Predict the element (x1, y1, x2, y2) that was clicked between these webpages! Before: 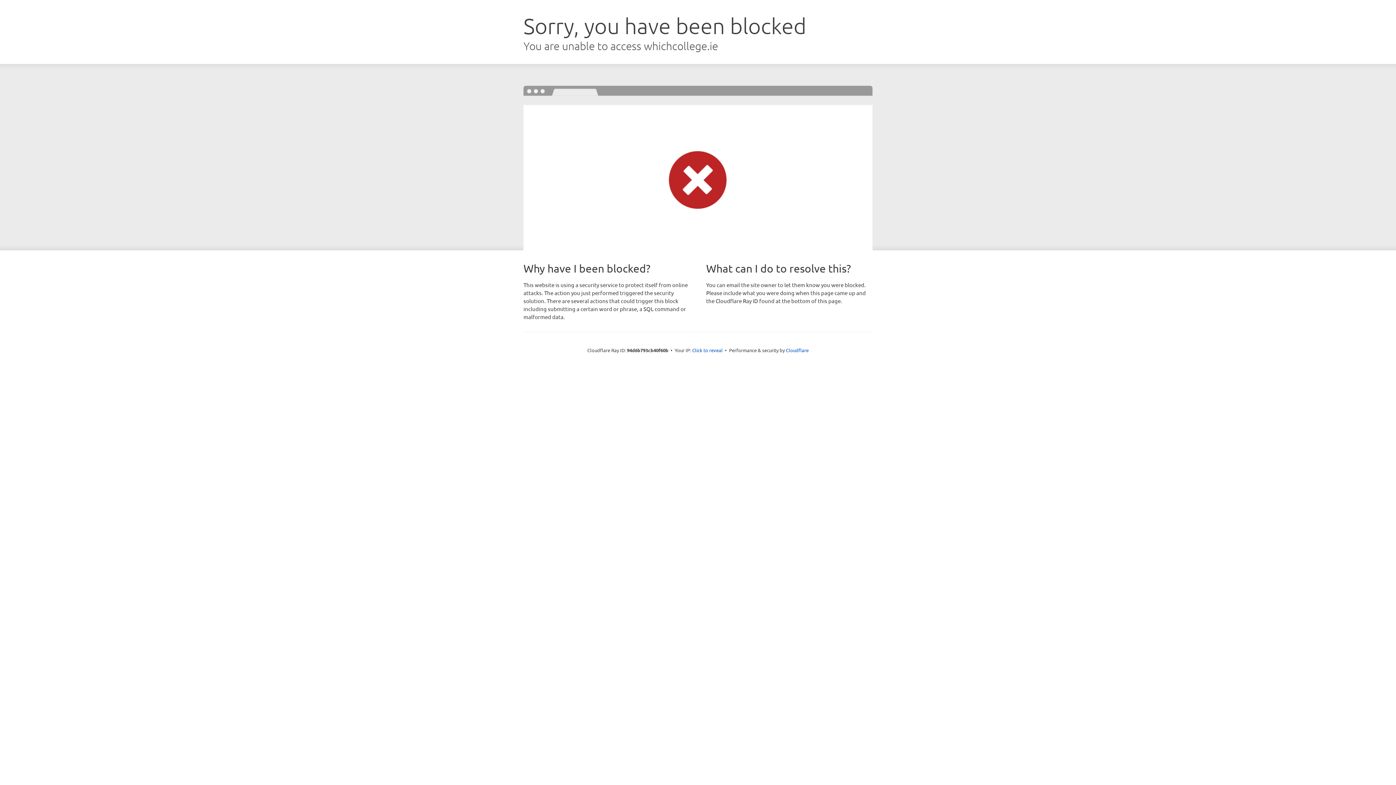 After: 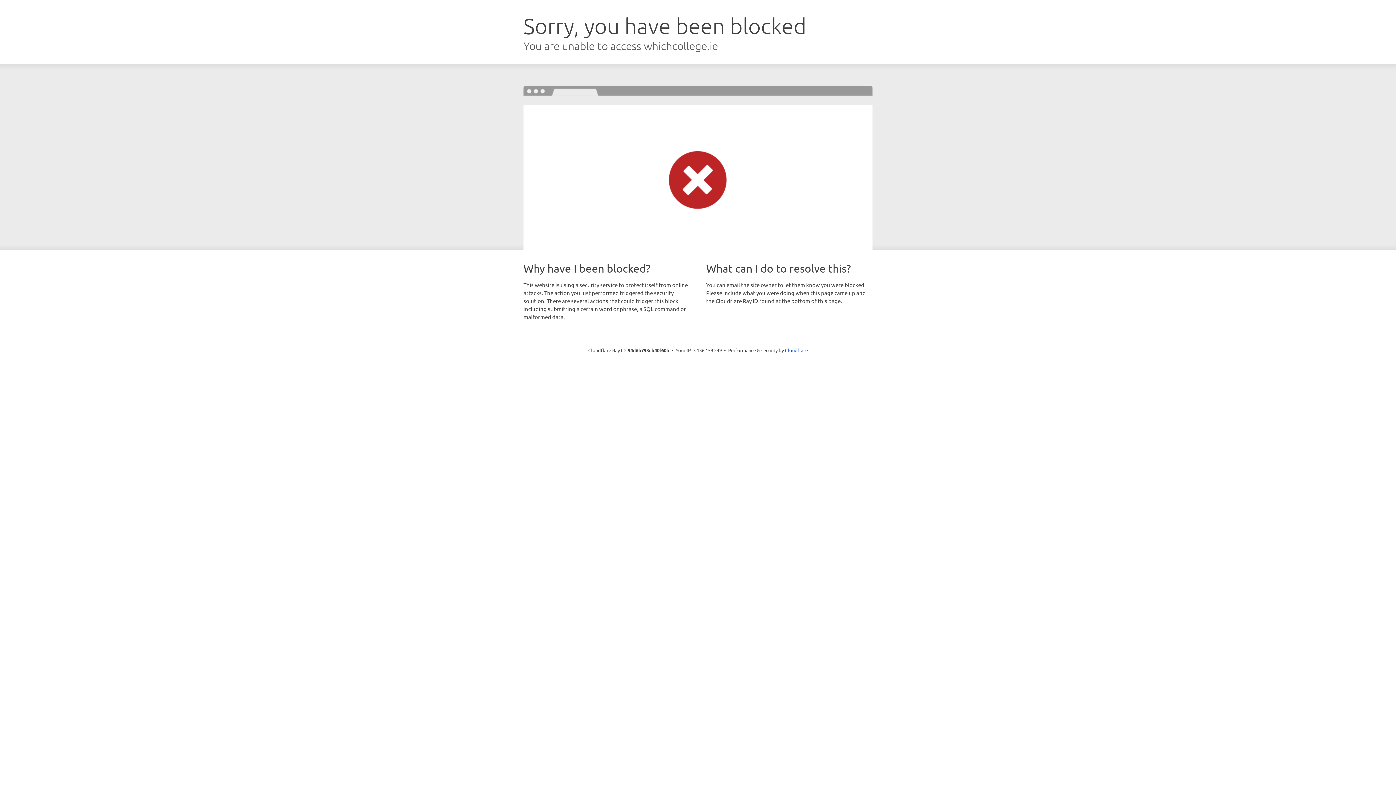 Action: label: Click to reveal bbox: (692, 346, 722, 353)